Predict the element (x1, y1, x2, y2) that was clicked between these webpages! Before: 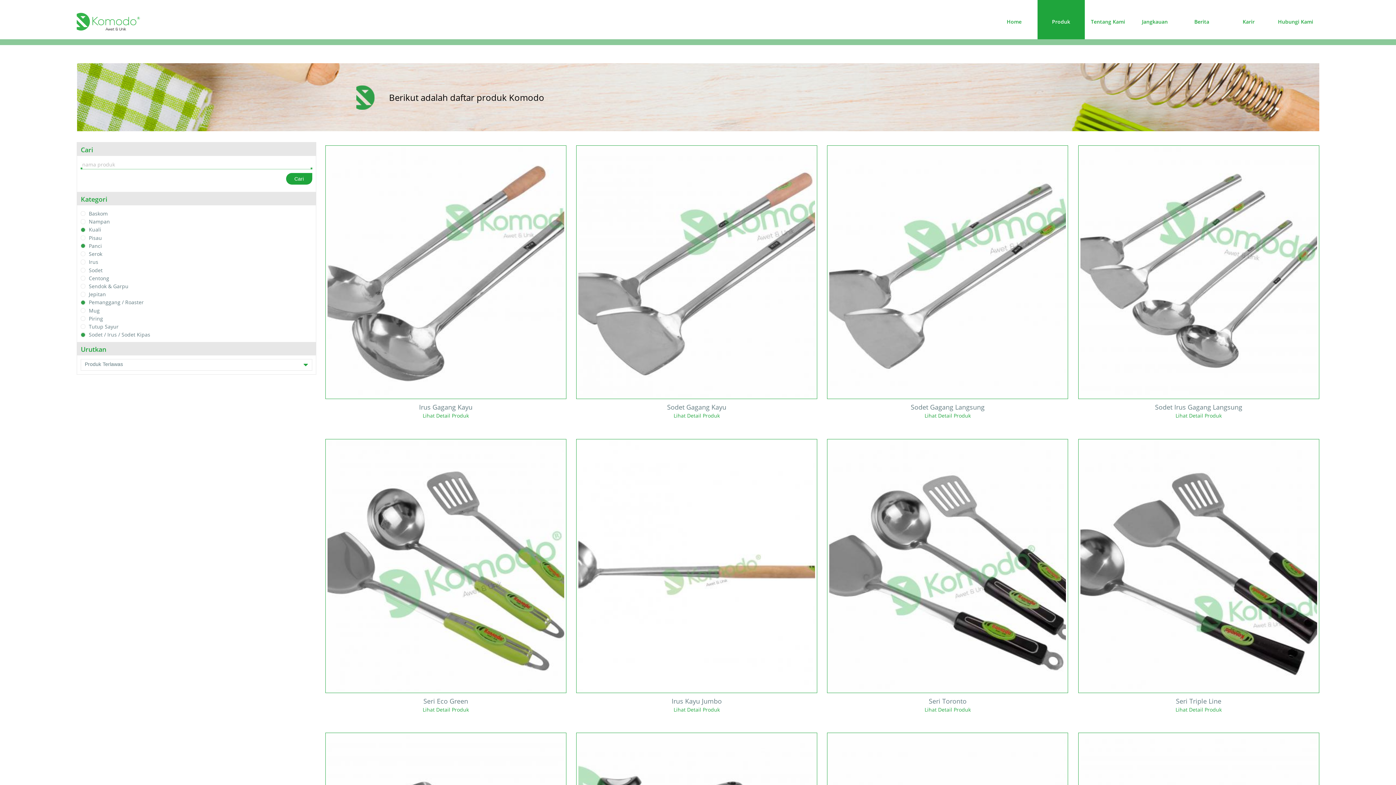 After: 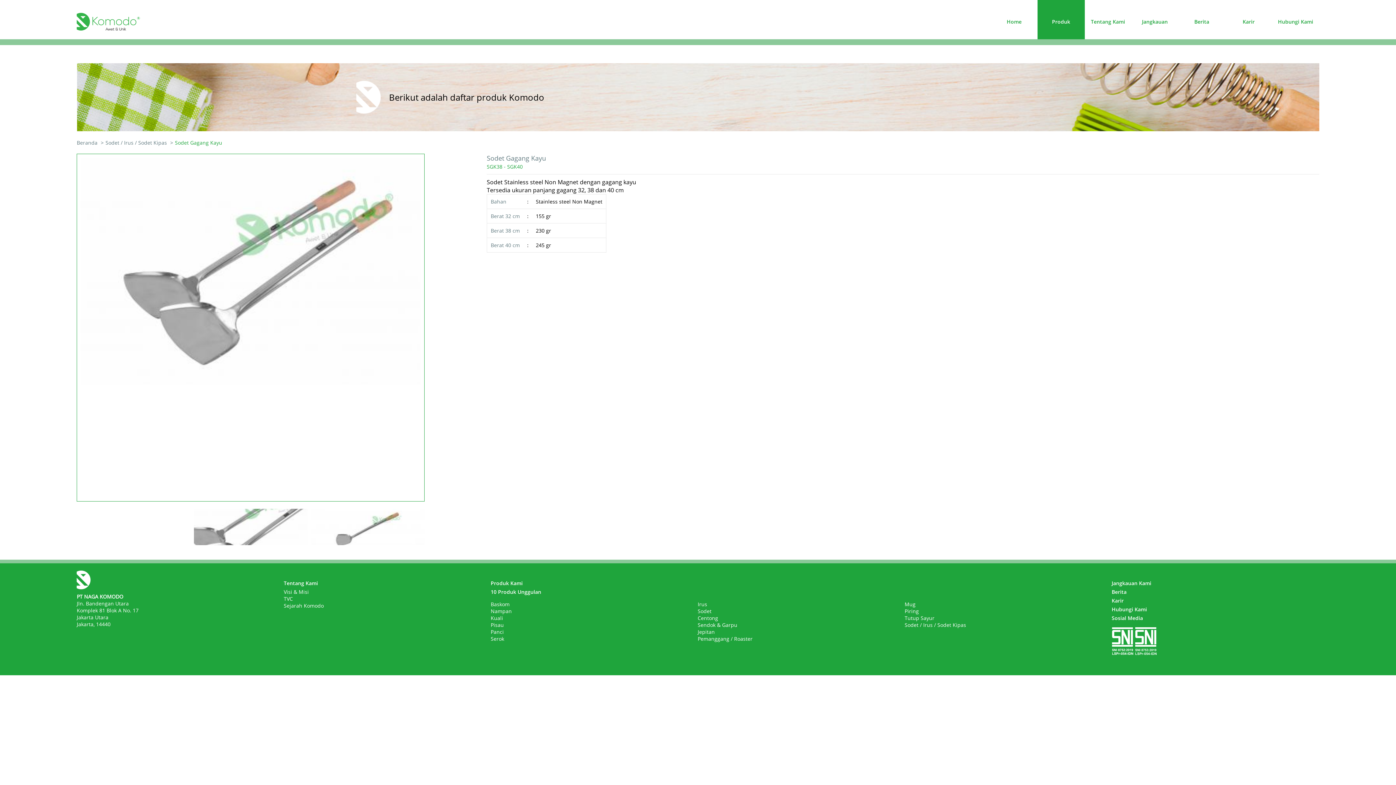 Action: bbox: (673, 412, 720, 419) label: Lihat Detail Produk